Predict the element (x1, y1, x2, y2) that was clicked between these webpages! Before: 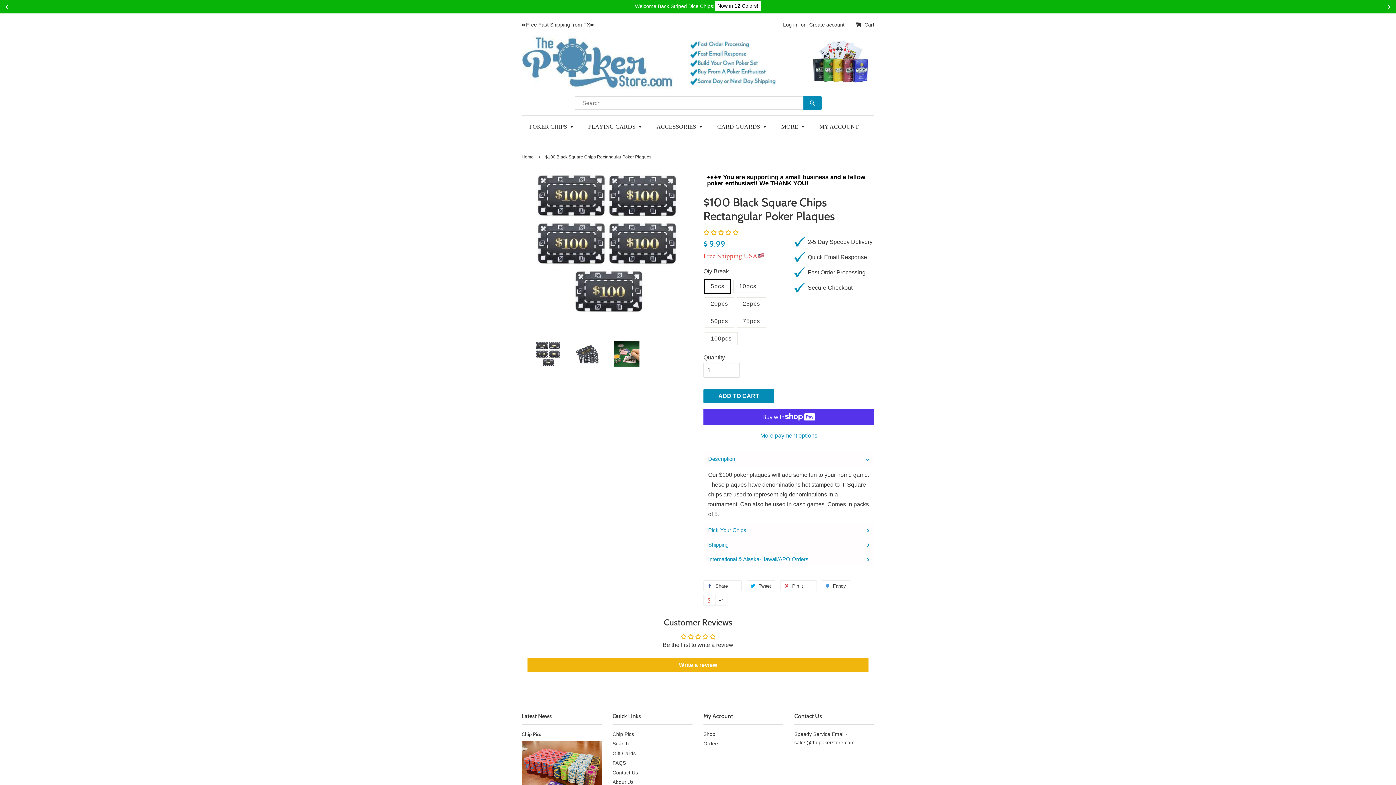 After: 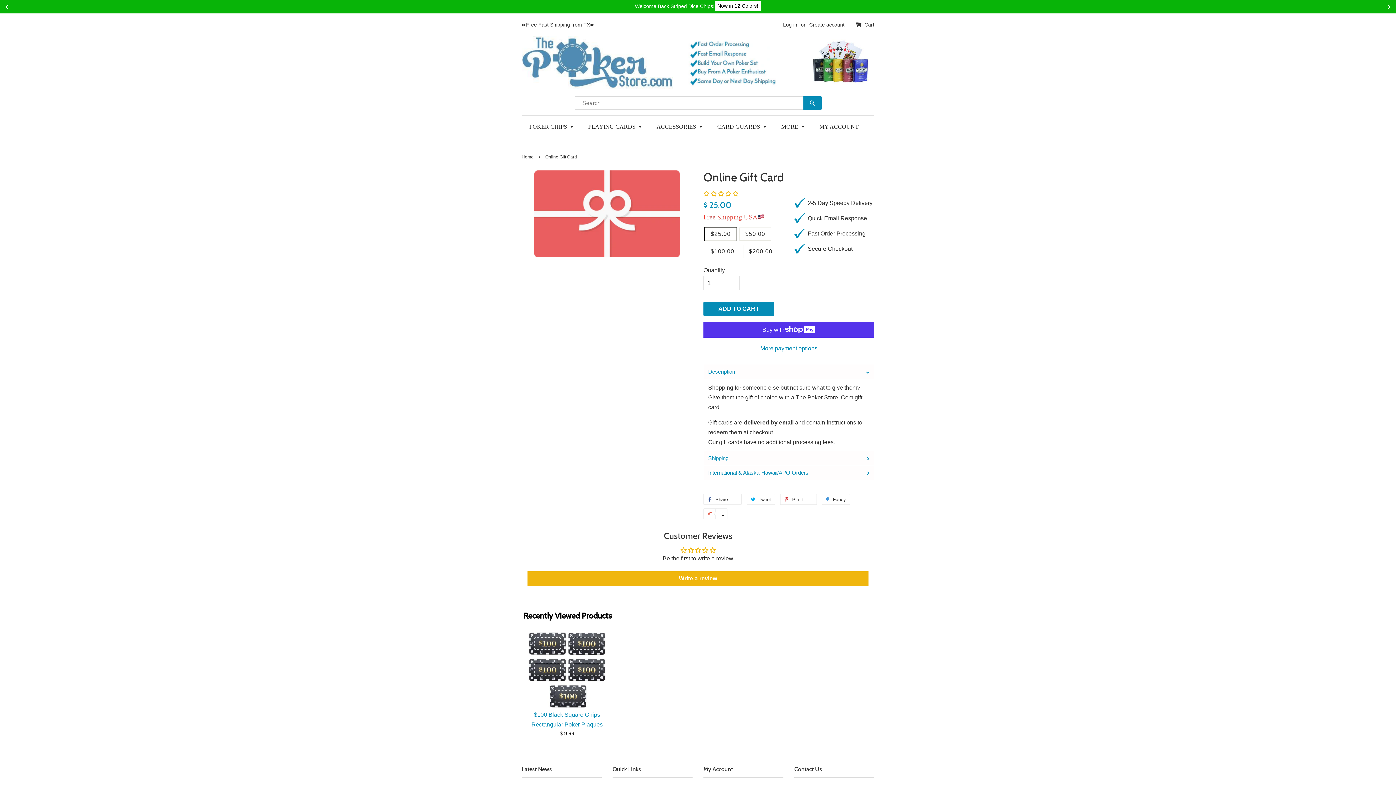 Action: bbox: (612, 751, 636, 756) label: Gift Cards